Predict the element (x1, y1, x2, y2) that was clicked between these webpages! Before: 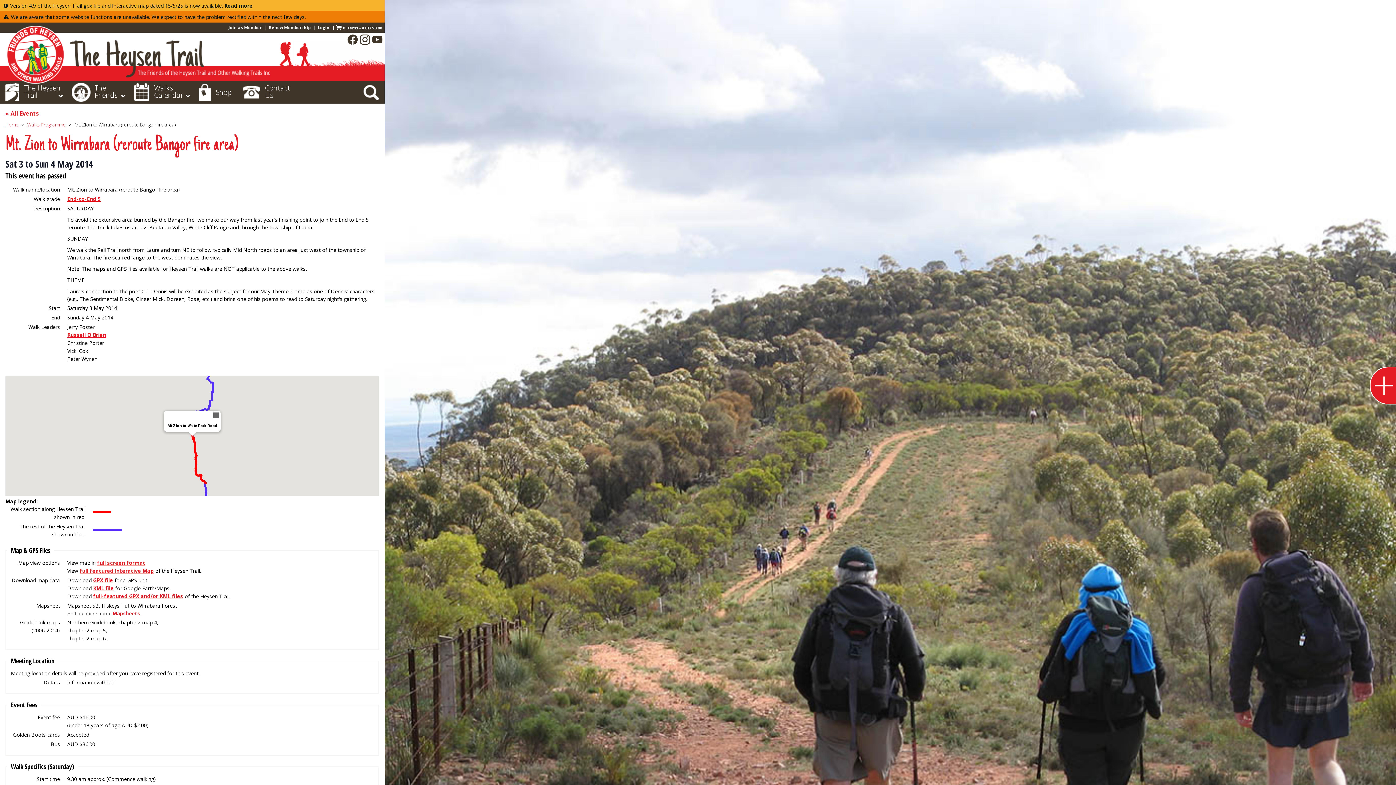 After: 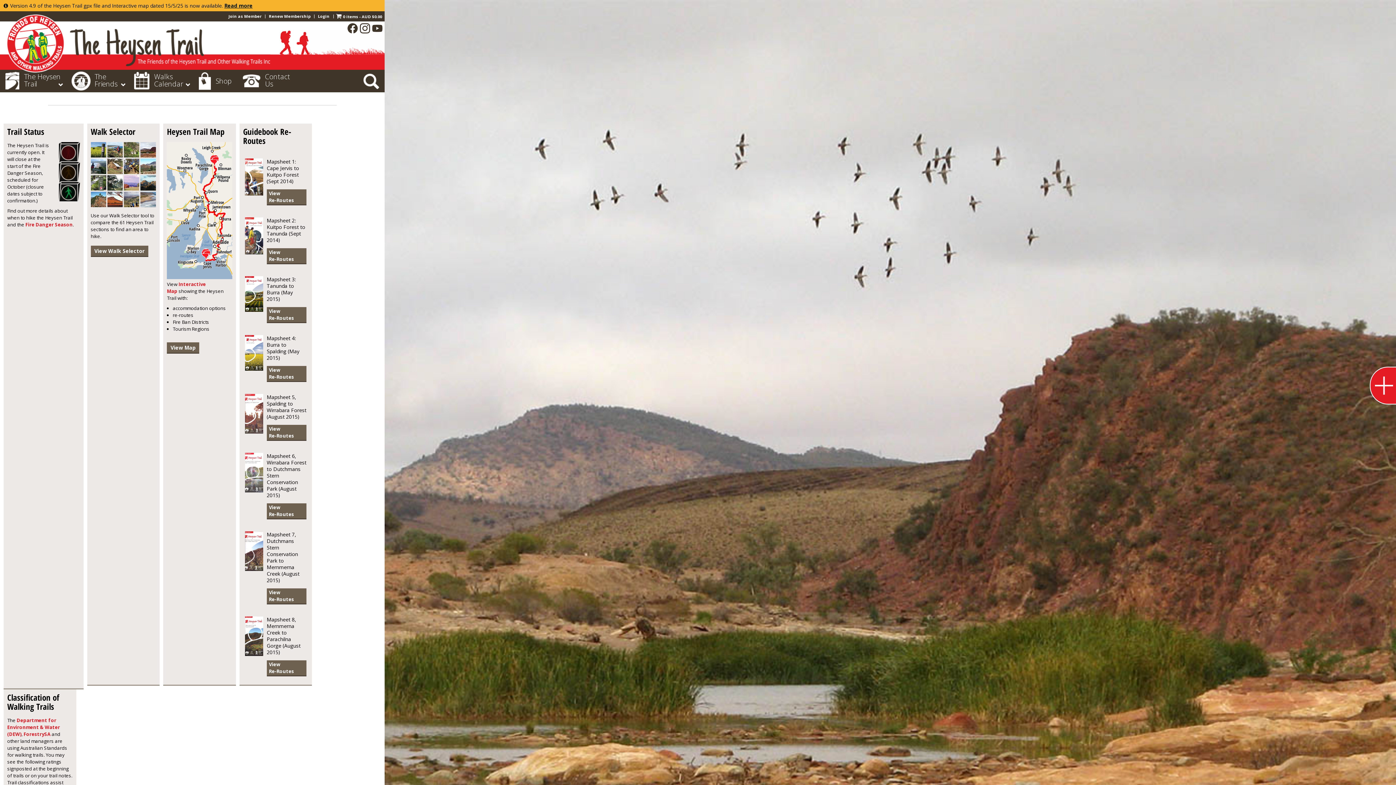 Action: bbox: (0, 81, 66, 103) label: The Heysen
Trail